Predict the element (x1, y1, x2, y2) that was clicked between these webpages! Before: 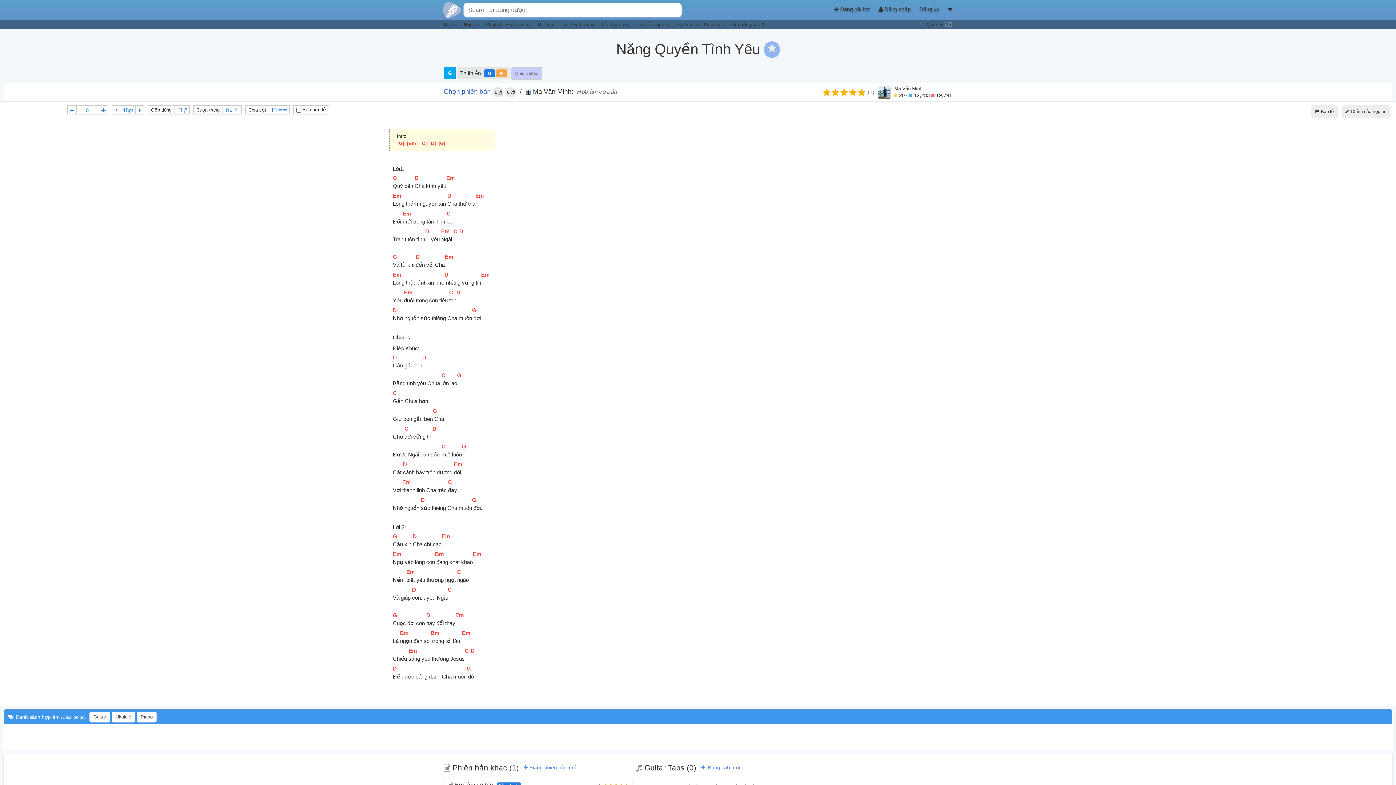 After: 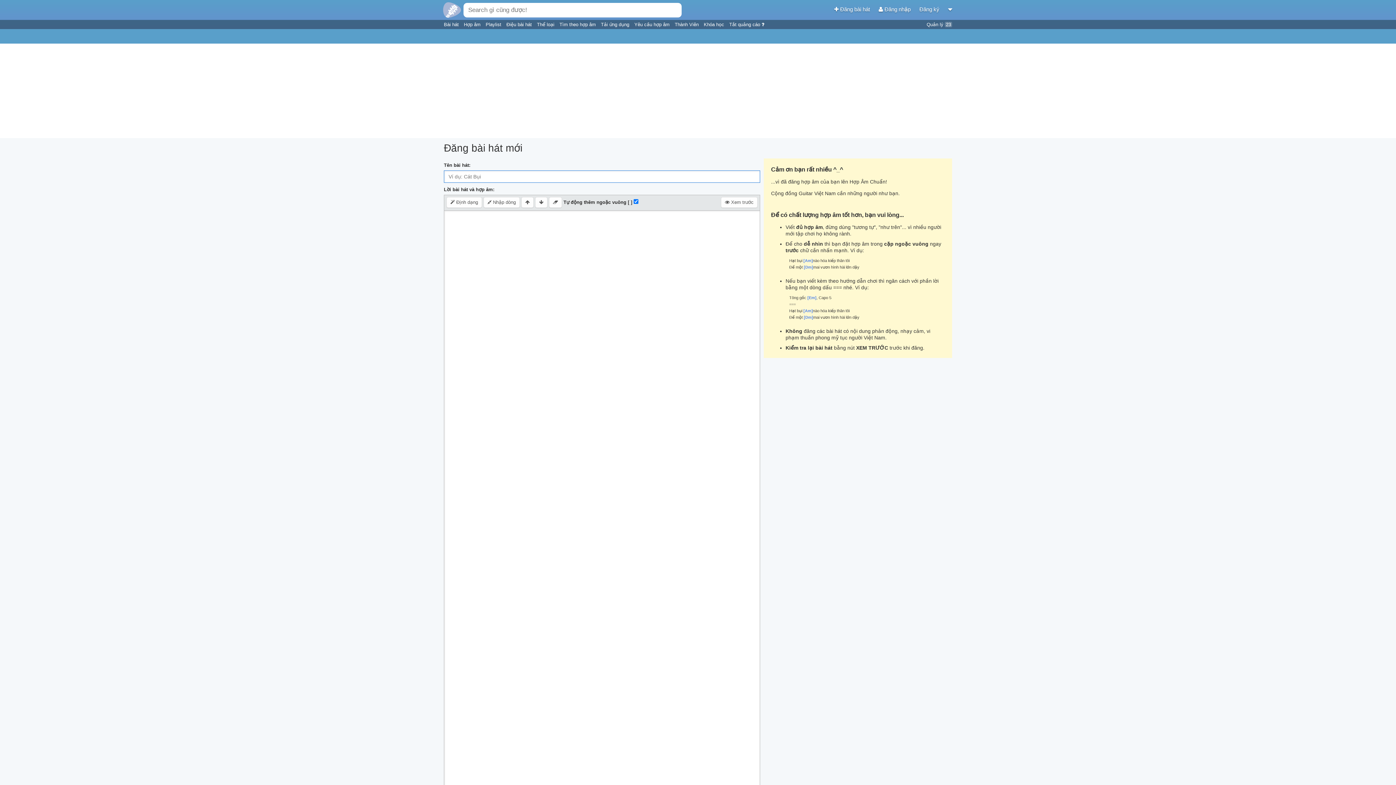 Action: bbox: (834, 6, 871, 12) label:  Đăng bài hát 